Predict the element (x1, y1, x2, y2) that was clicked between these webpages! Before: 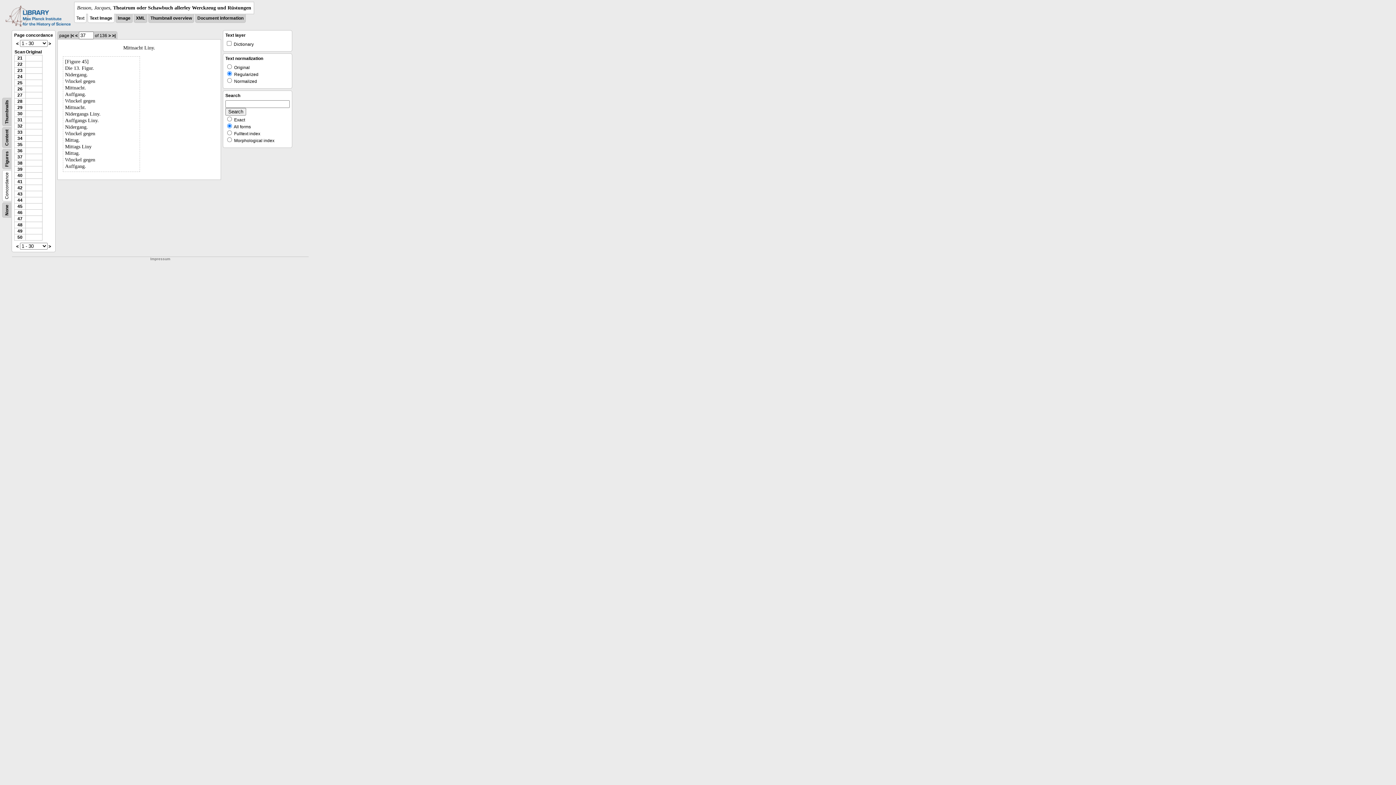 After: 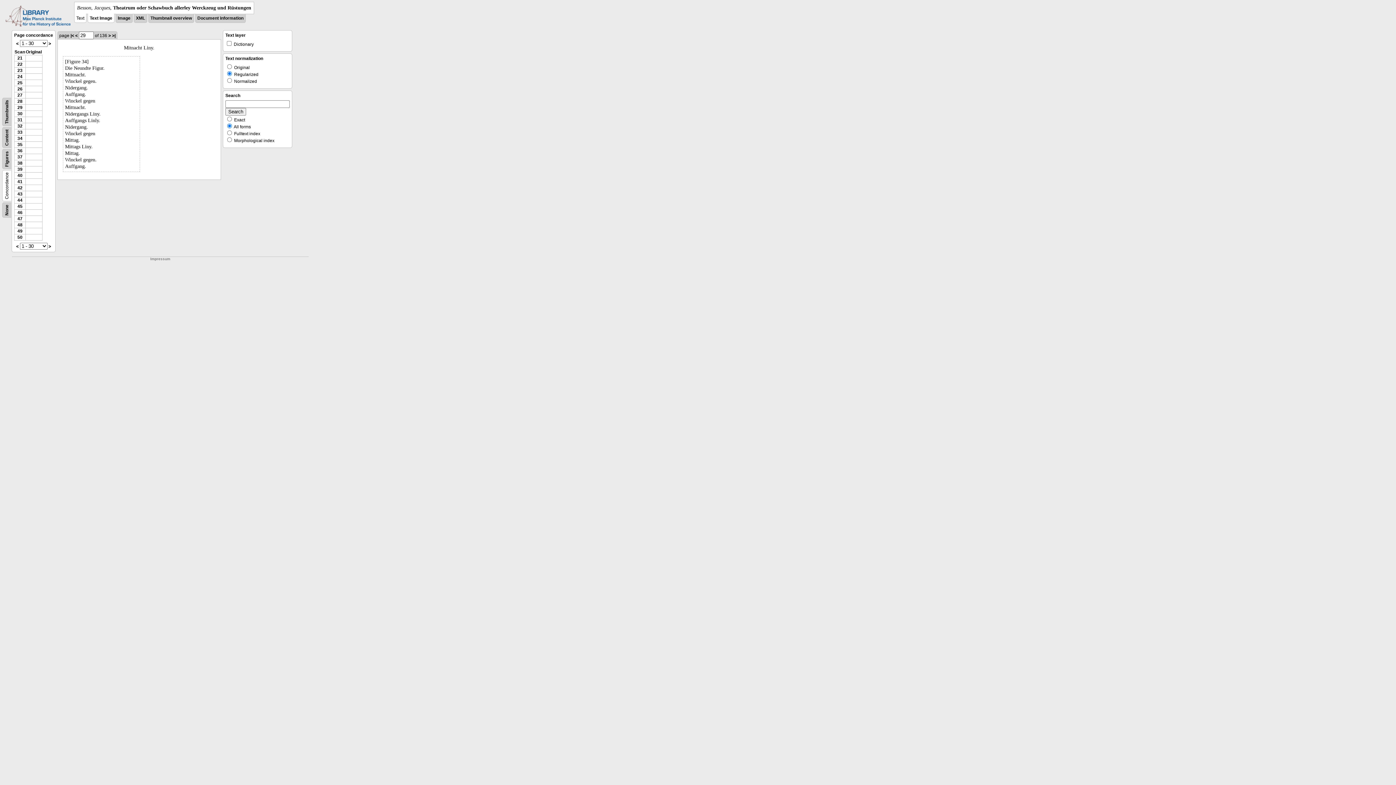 Action: bbox: (17, 105, 22, 110) label: 29